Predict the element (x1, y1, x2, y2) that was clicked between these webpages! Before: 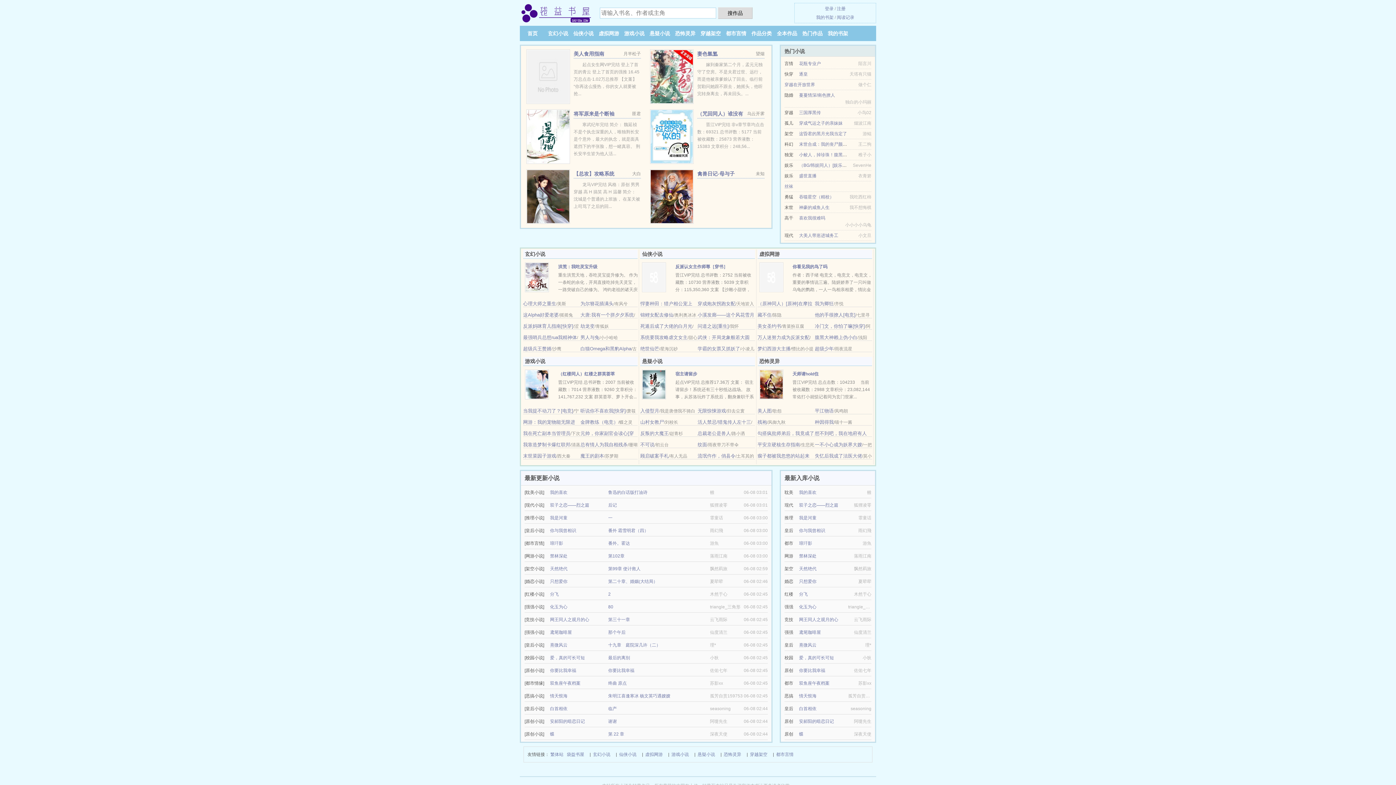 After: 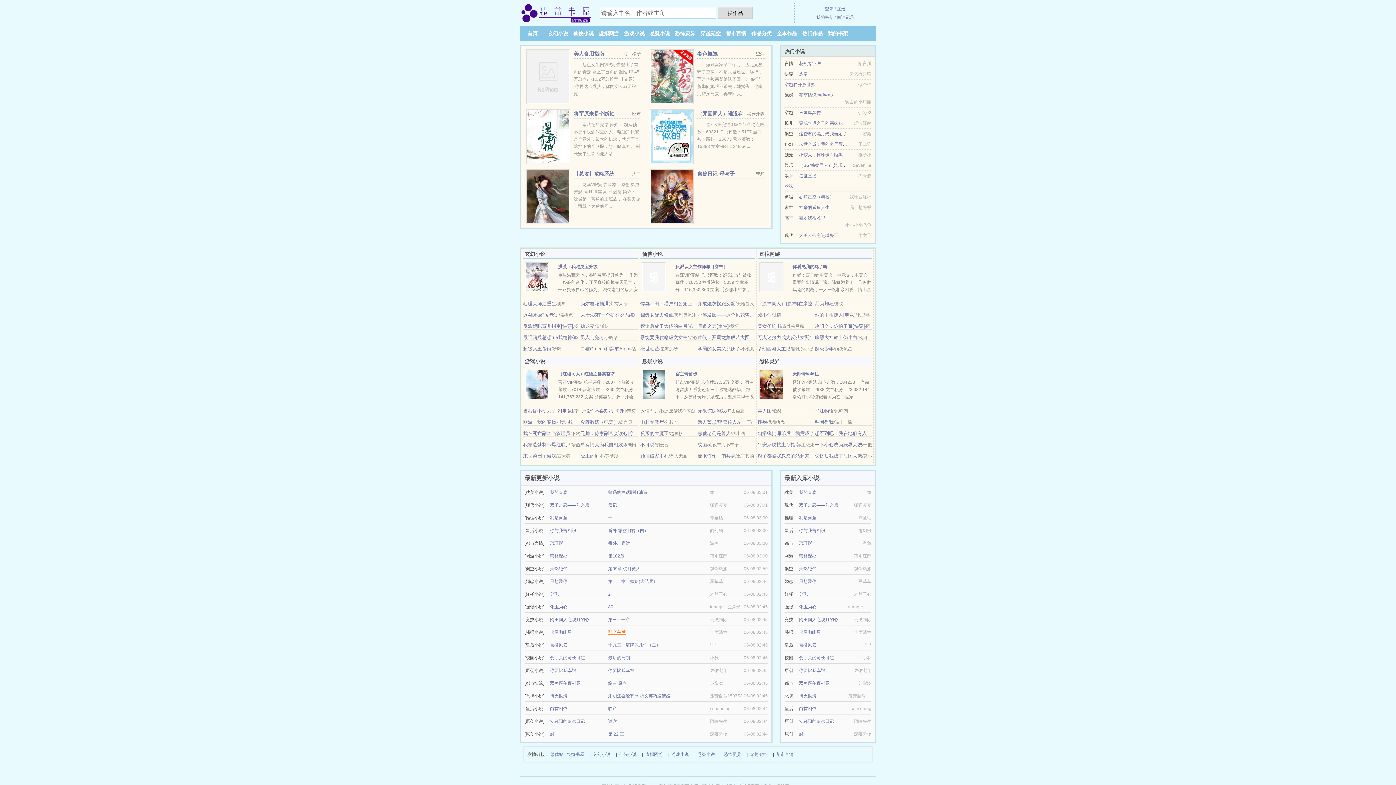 Action: bbox: (608, 630, 625, 635) label: 那个午后